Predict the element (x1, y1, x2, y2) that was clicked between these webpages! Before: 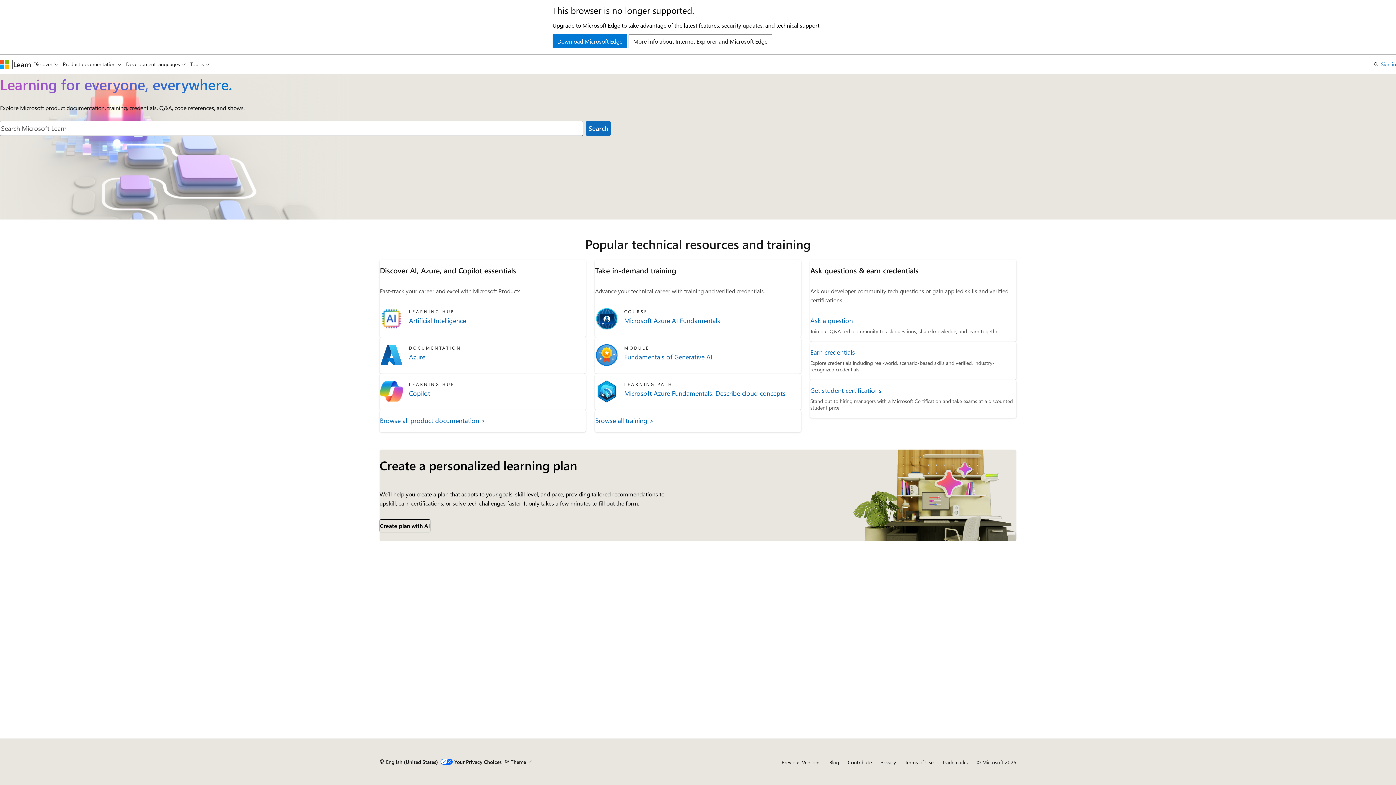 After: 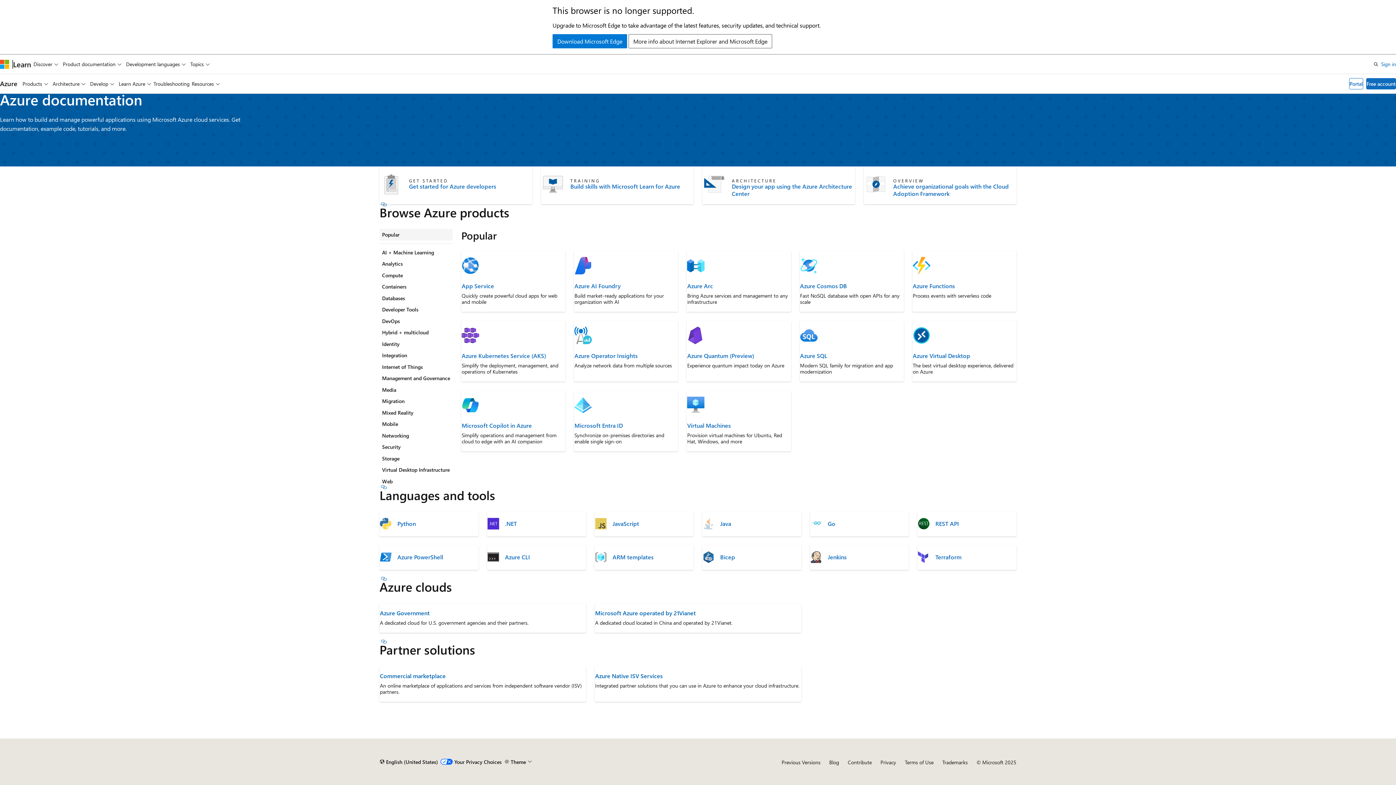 Action: label: Azure bbox: (409, 352, 585, 361)